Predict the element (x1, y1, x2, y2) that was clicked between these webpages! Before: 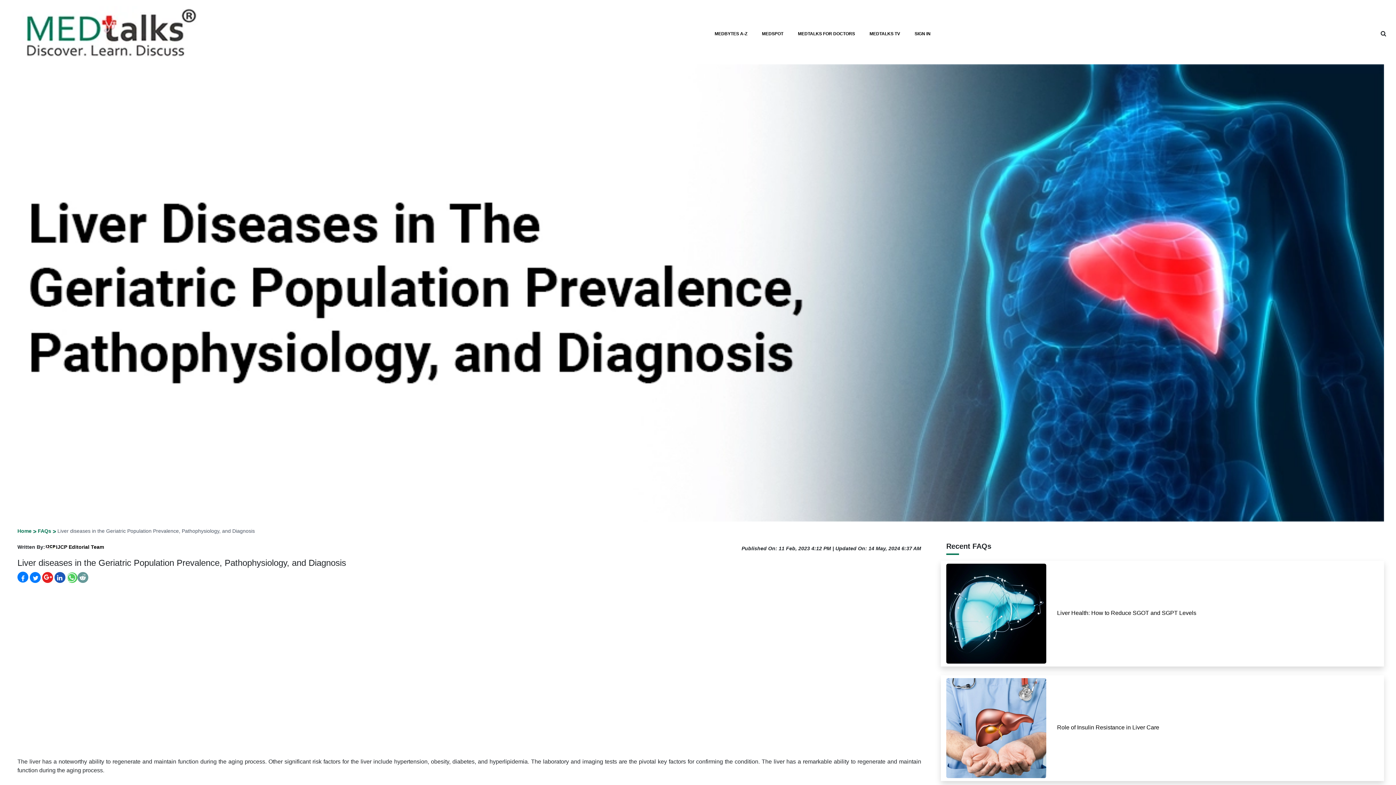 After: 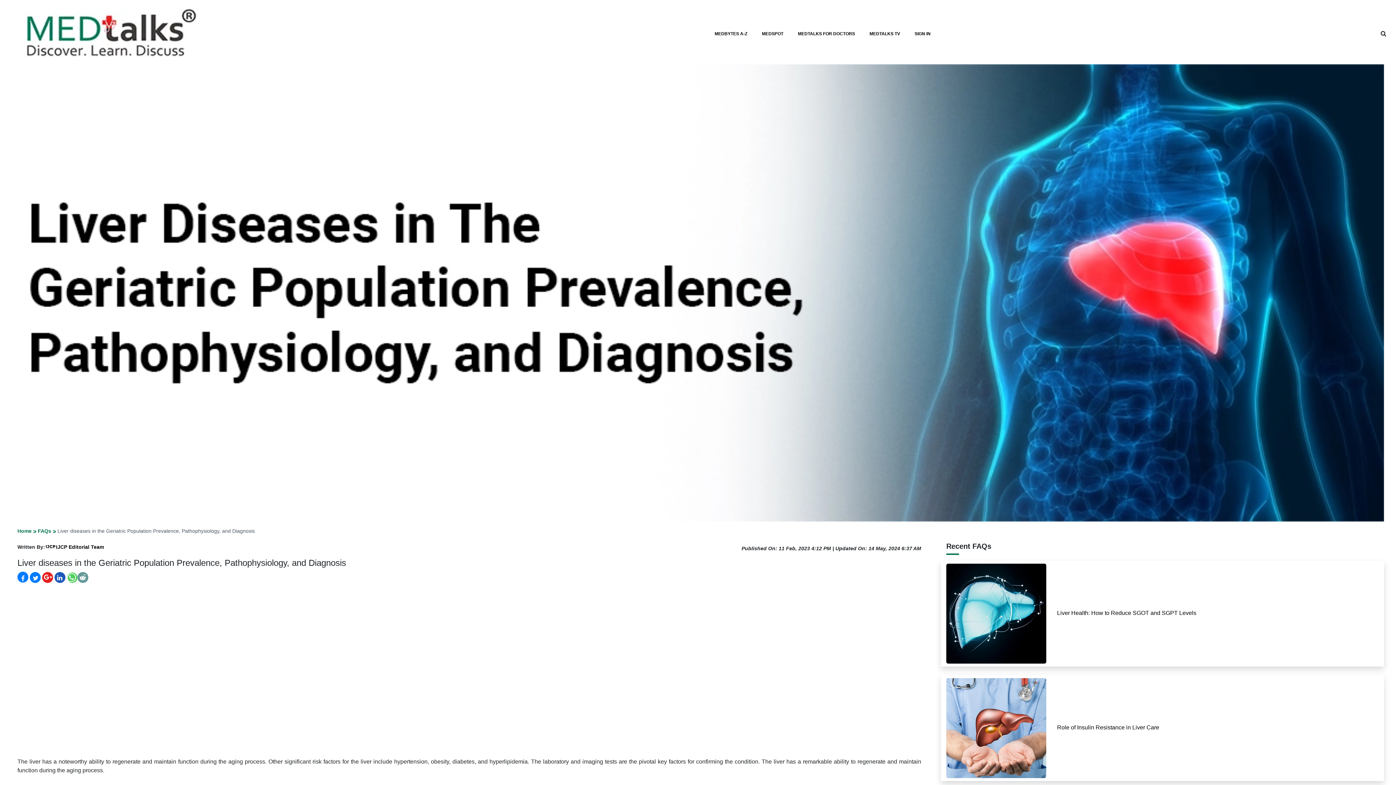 Action: bbox: (77, 572, 88, 583)